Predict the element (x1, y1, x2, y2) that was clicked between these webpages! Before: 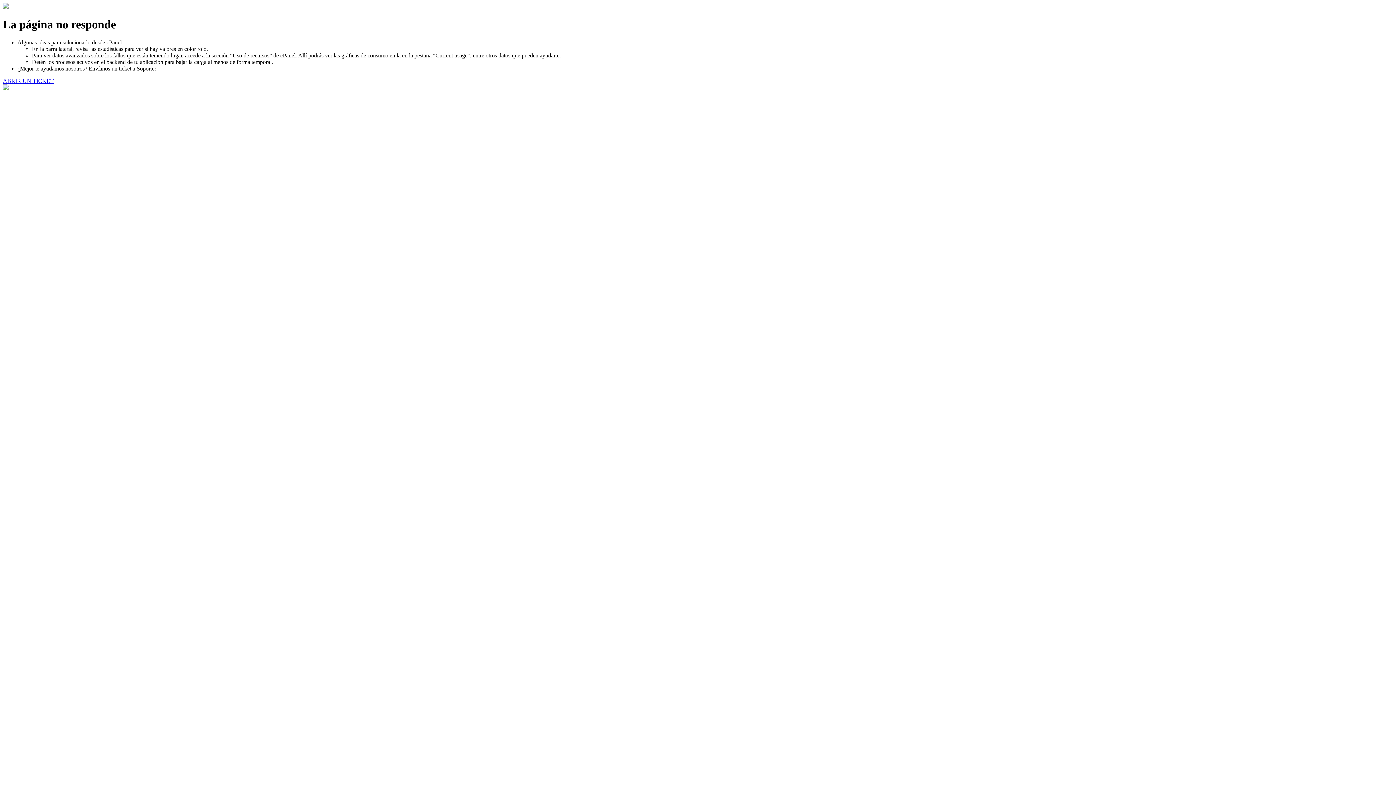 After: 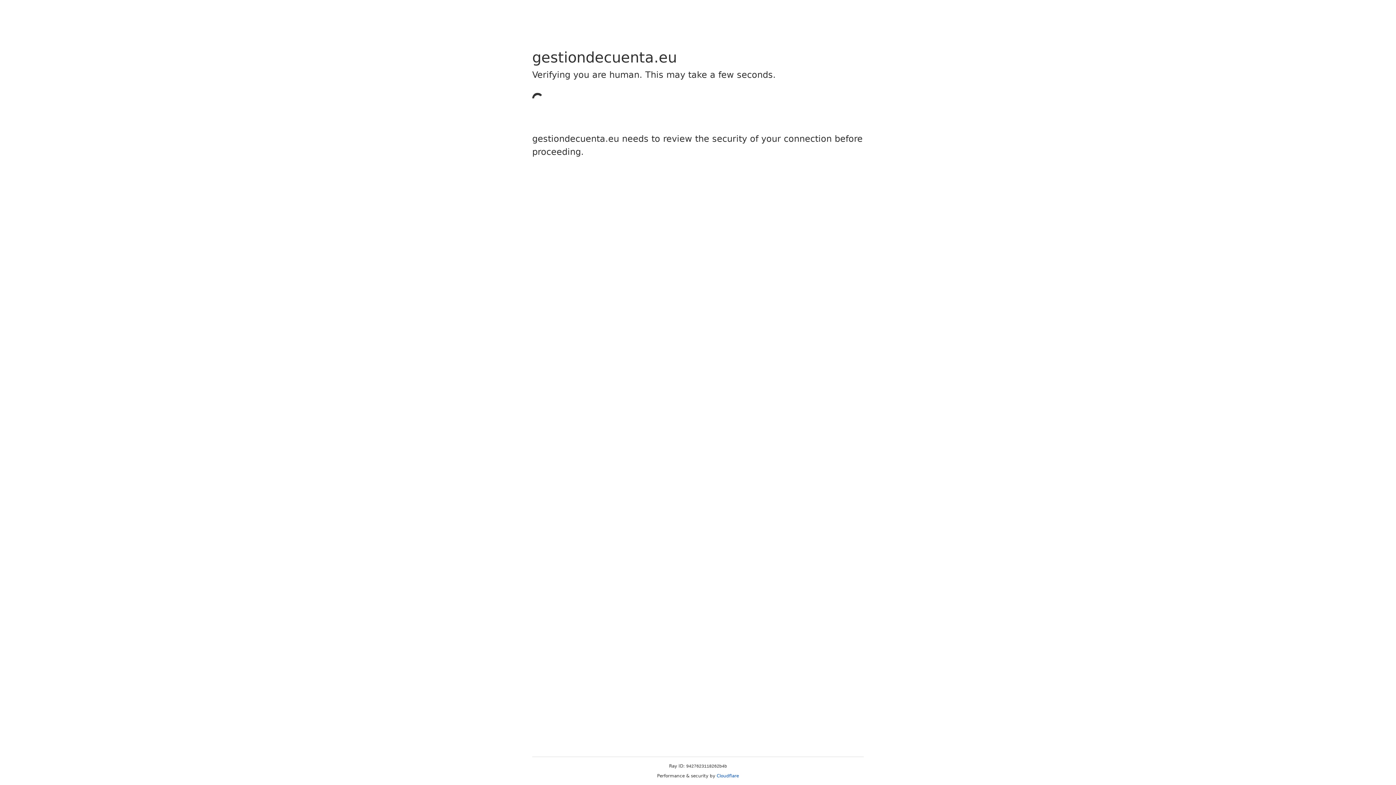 Action: bbox: (2, 77, 53, 83) label: ABRIR UN TICKET